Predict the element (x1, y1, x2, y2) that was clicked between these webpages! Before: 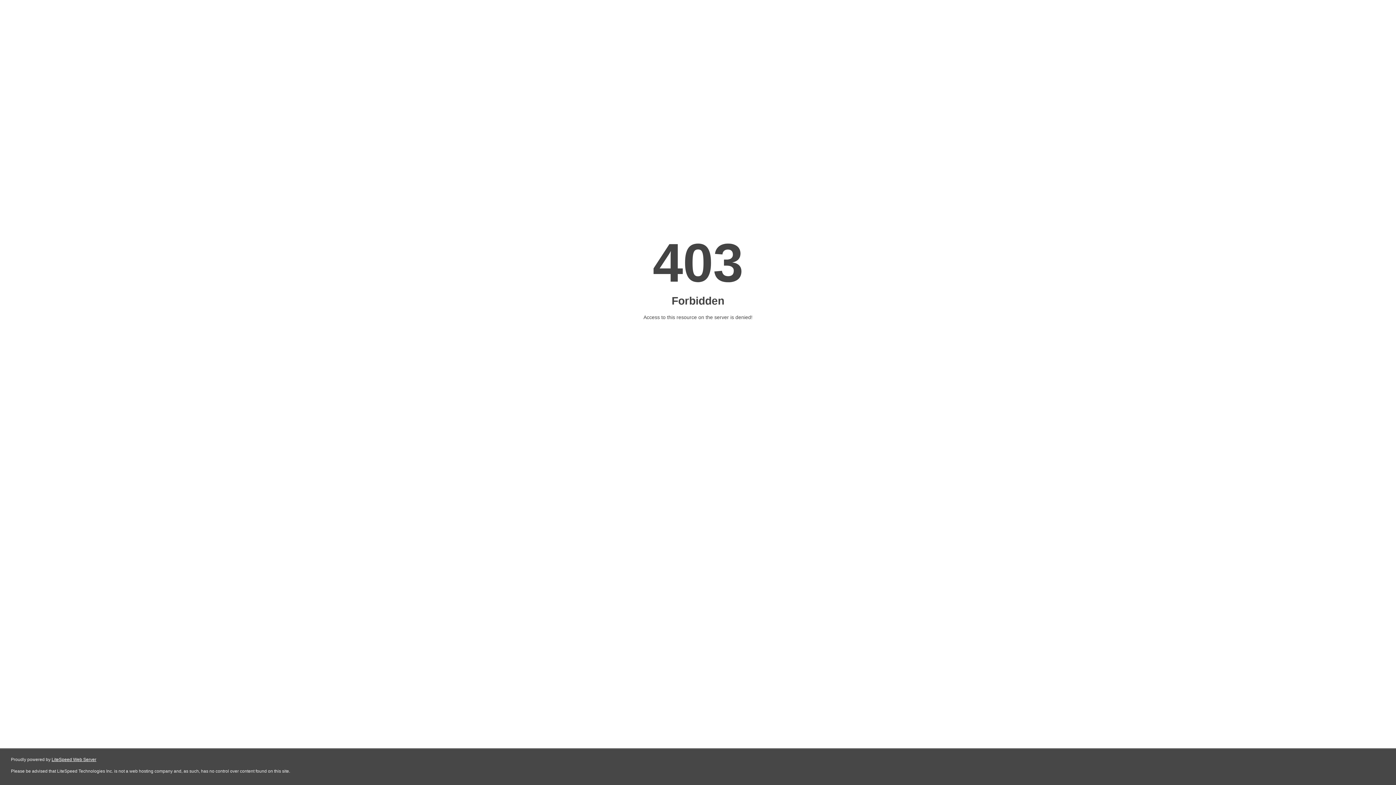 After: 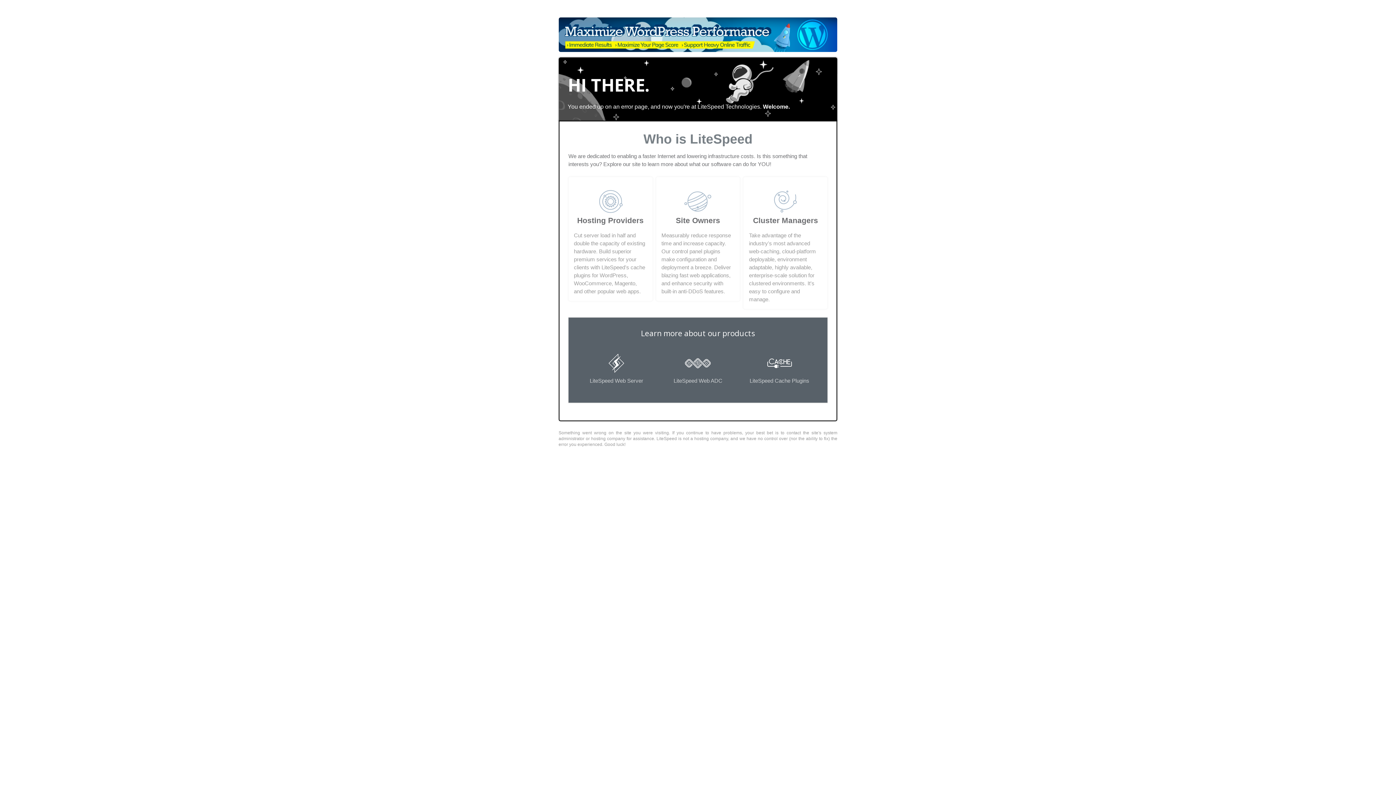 Action: label: LiteSpeed Web Server bbox: (51, 757, 96, 762)